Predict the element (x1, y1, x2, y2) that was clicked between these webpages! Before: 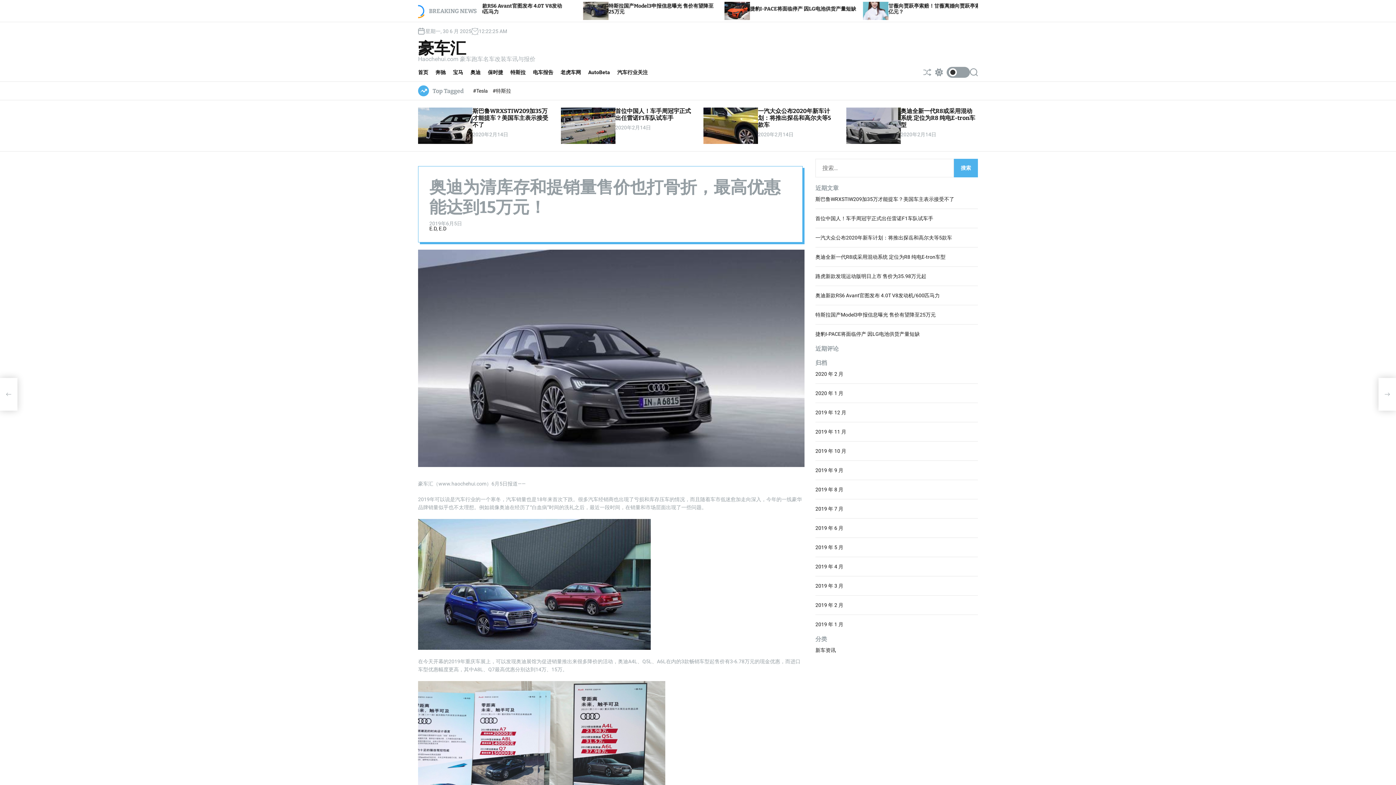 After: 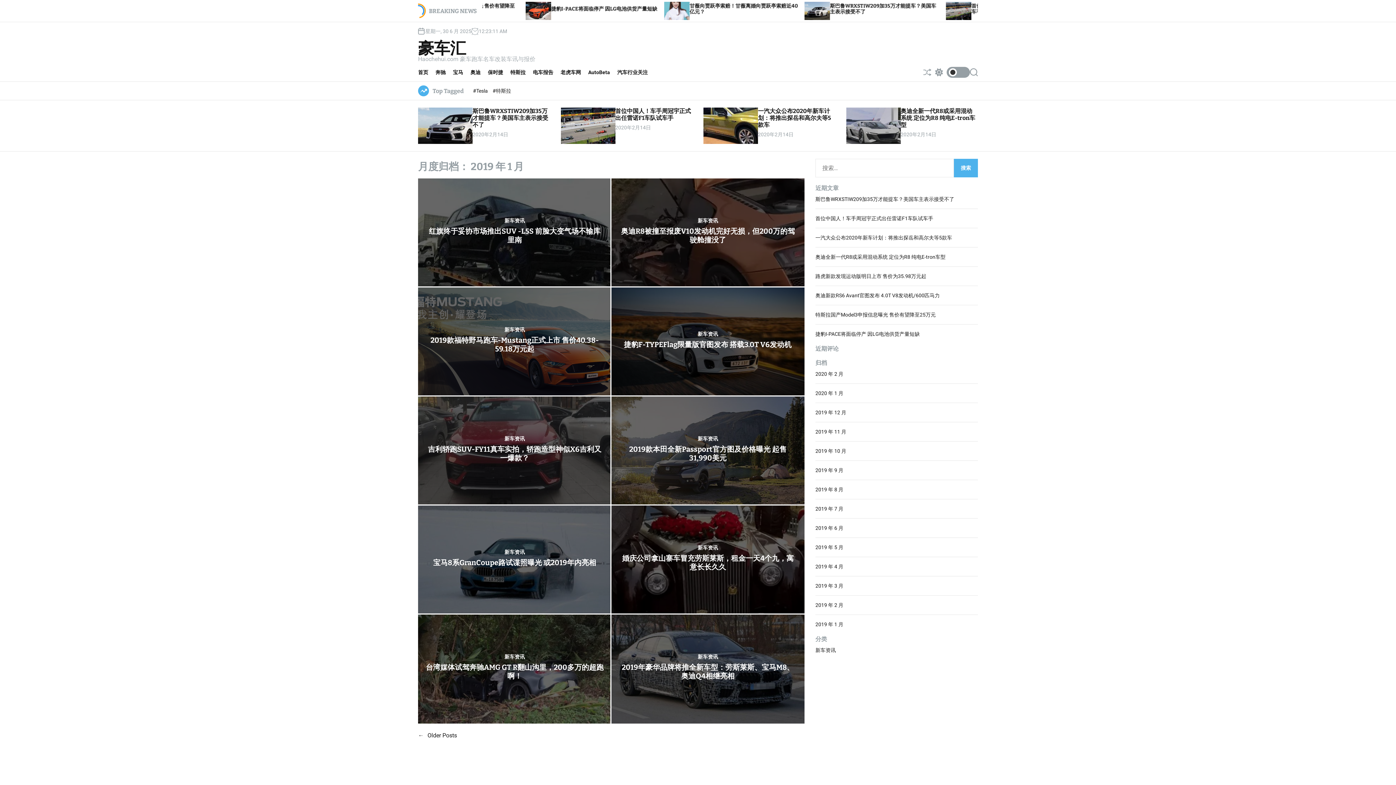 Action: bbox: (815, 621, 843, 627) label: 2019 年 1 月